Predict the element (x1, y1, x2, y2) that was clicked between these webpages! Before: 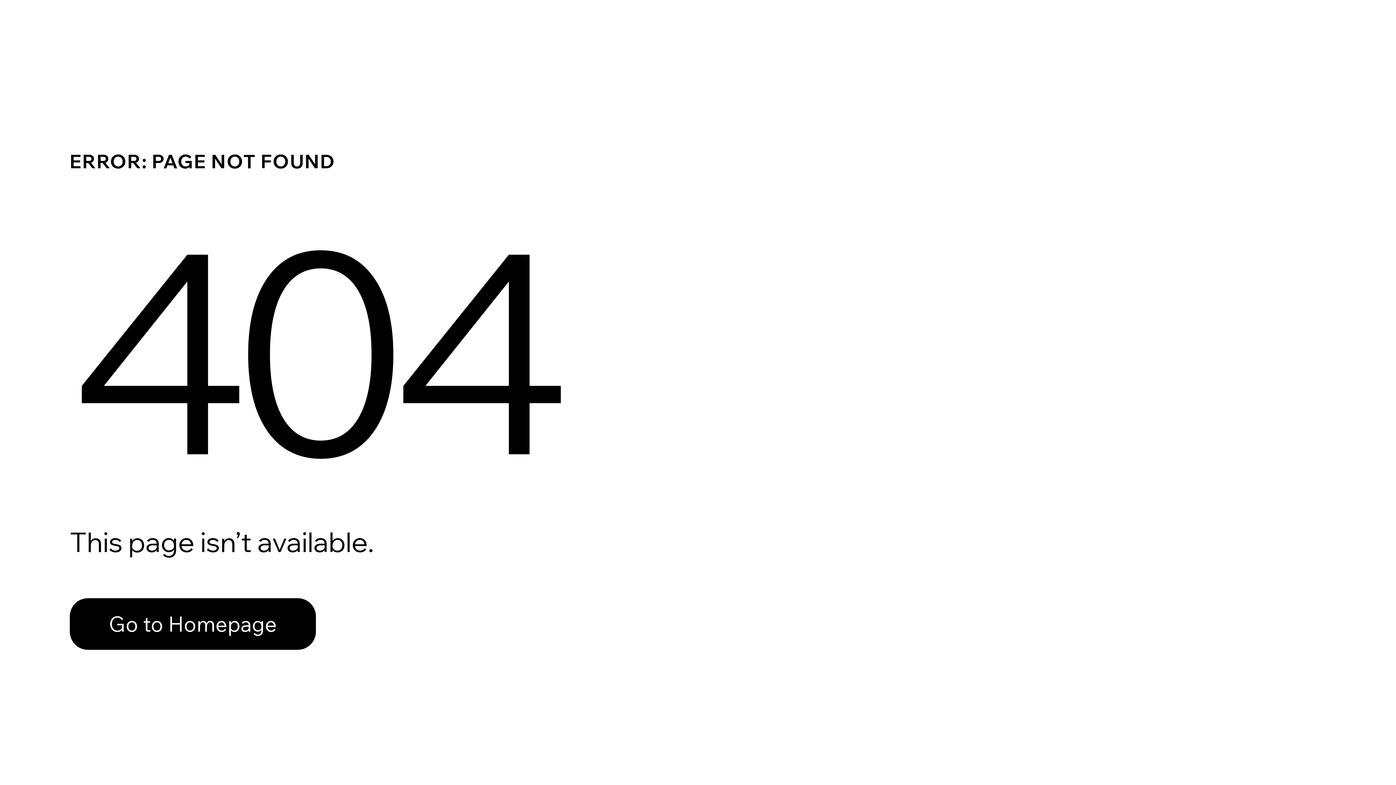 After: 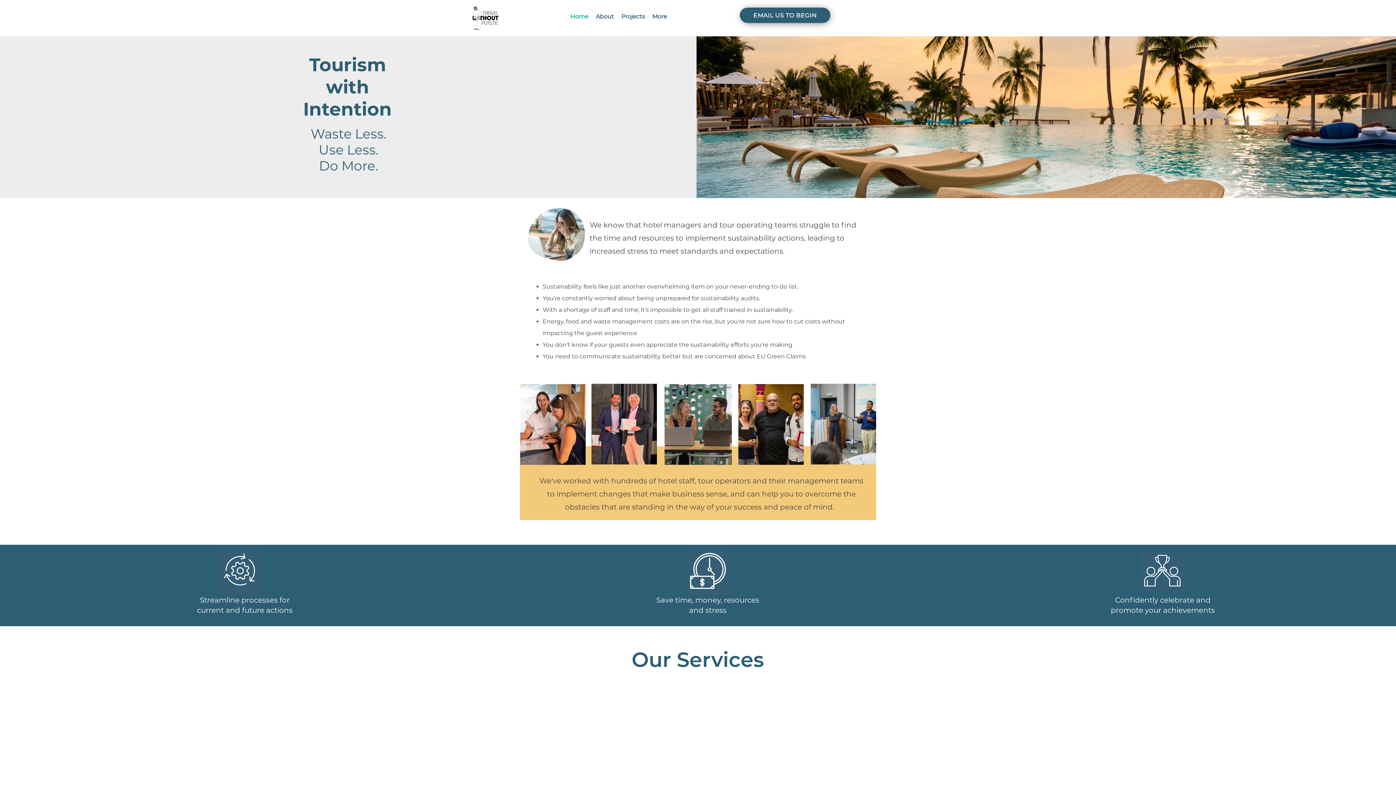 Action: bbox: (69, 582, 768, 659) label: Go to Homepage